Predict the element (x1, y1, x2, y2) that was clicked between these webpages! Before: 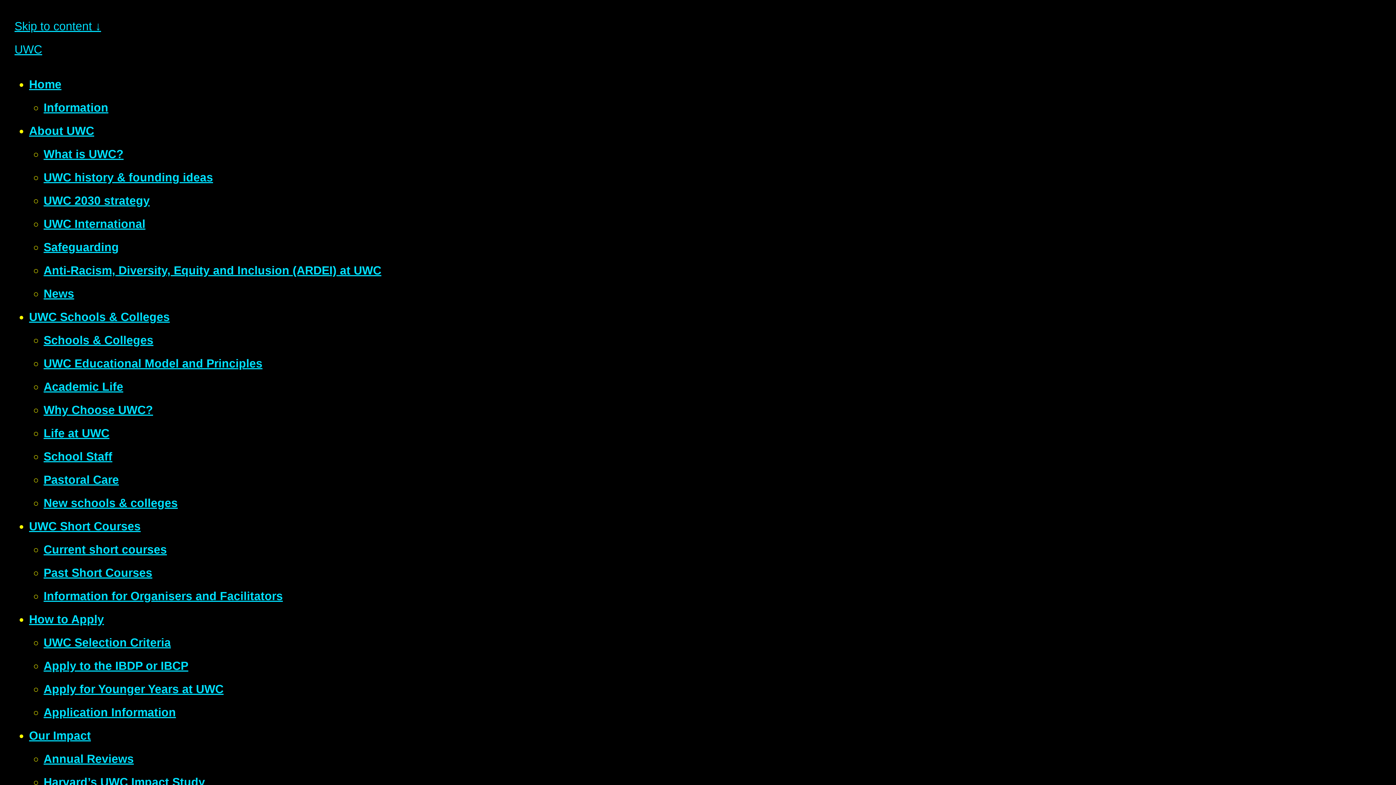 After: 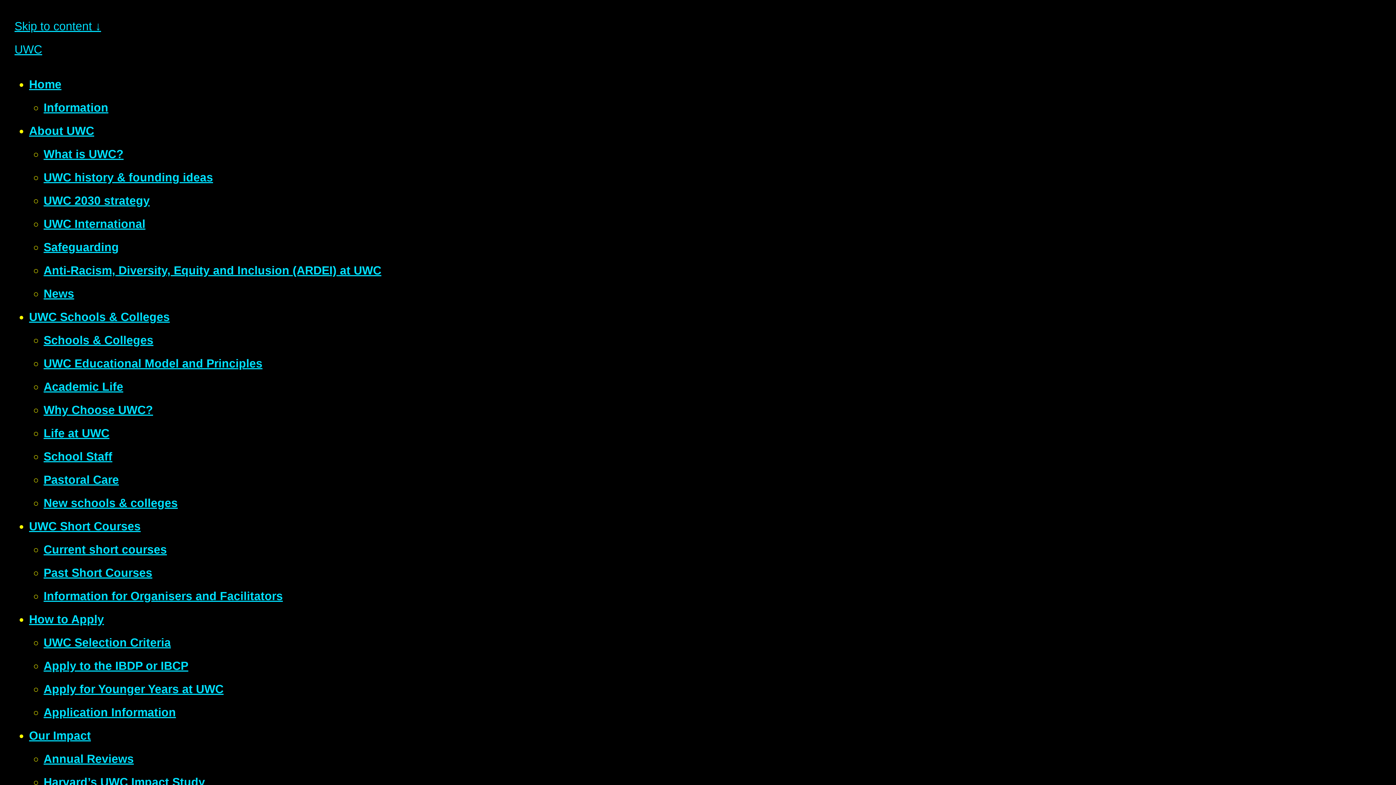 Action: bbox: (43, 240, 118, 253) label: Safeguarding